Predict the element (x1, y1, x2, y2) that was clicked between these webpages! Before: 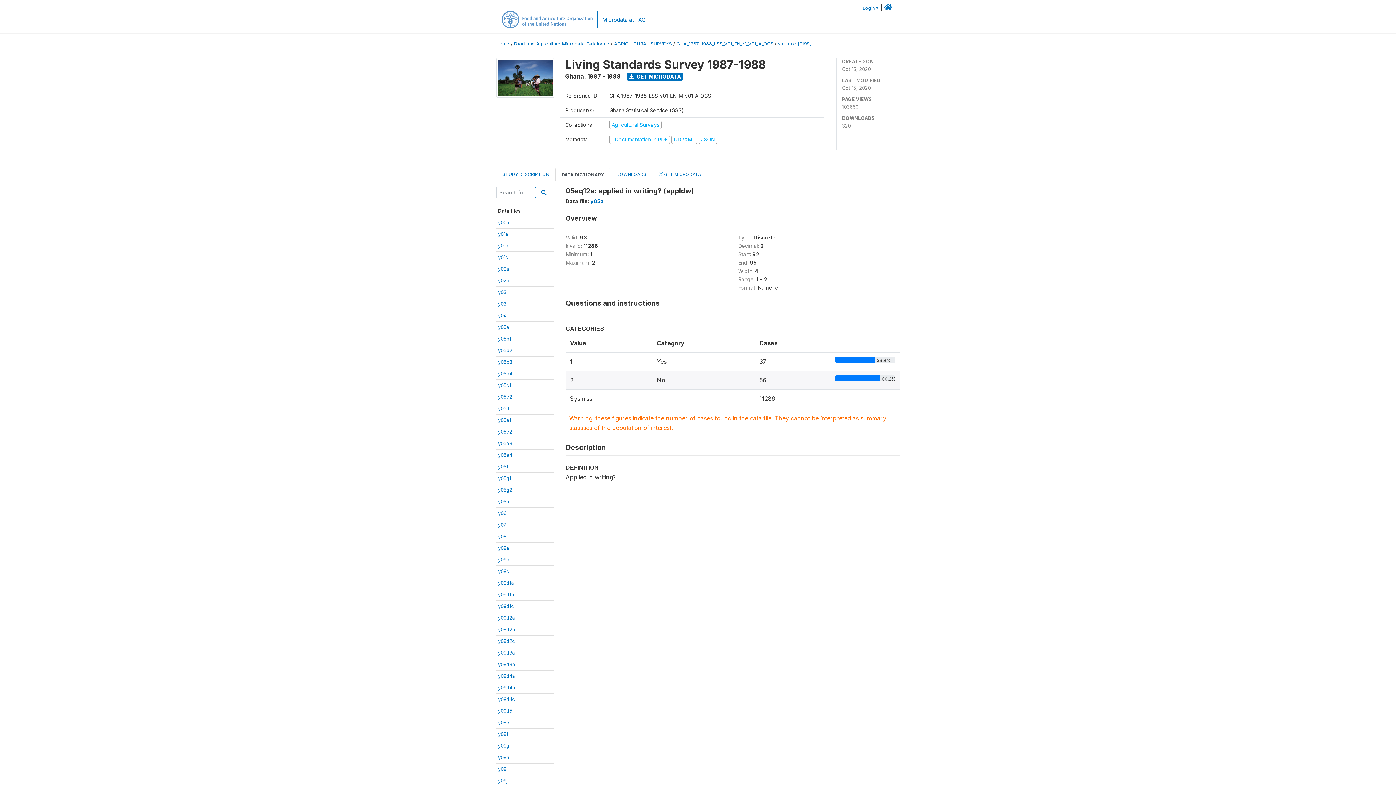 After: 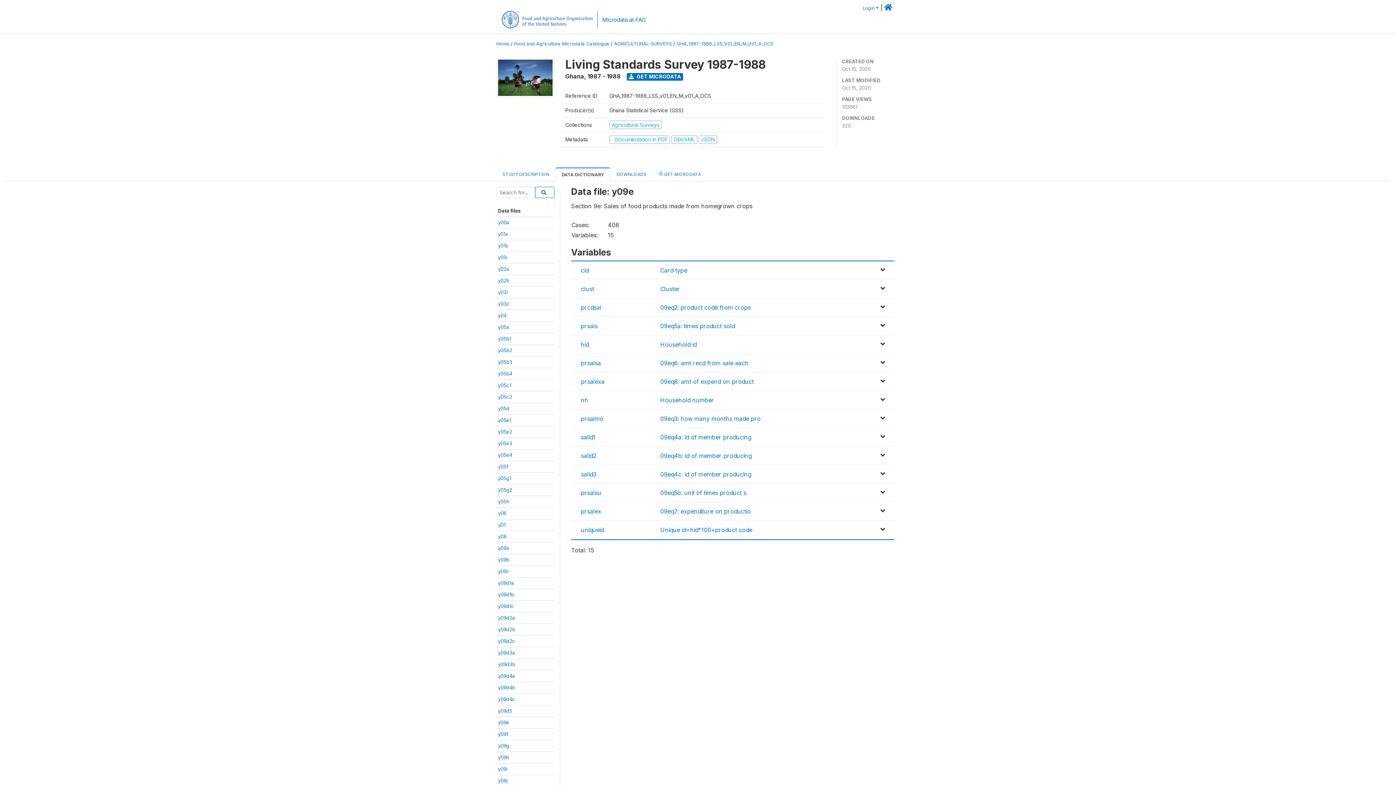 Action: bbox: (498, 719, 509, 725) label: y09e